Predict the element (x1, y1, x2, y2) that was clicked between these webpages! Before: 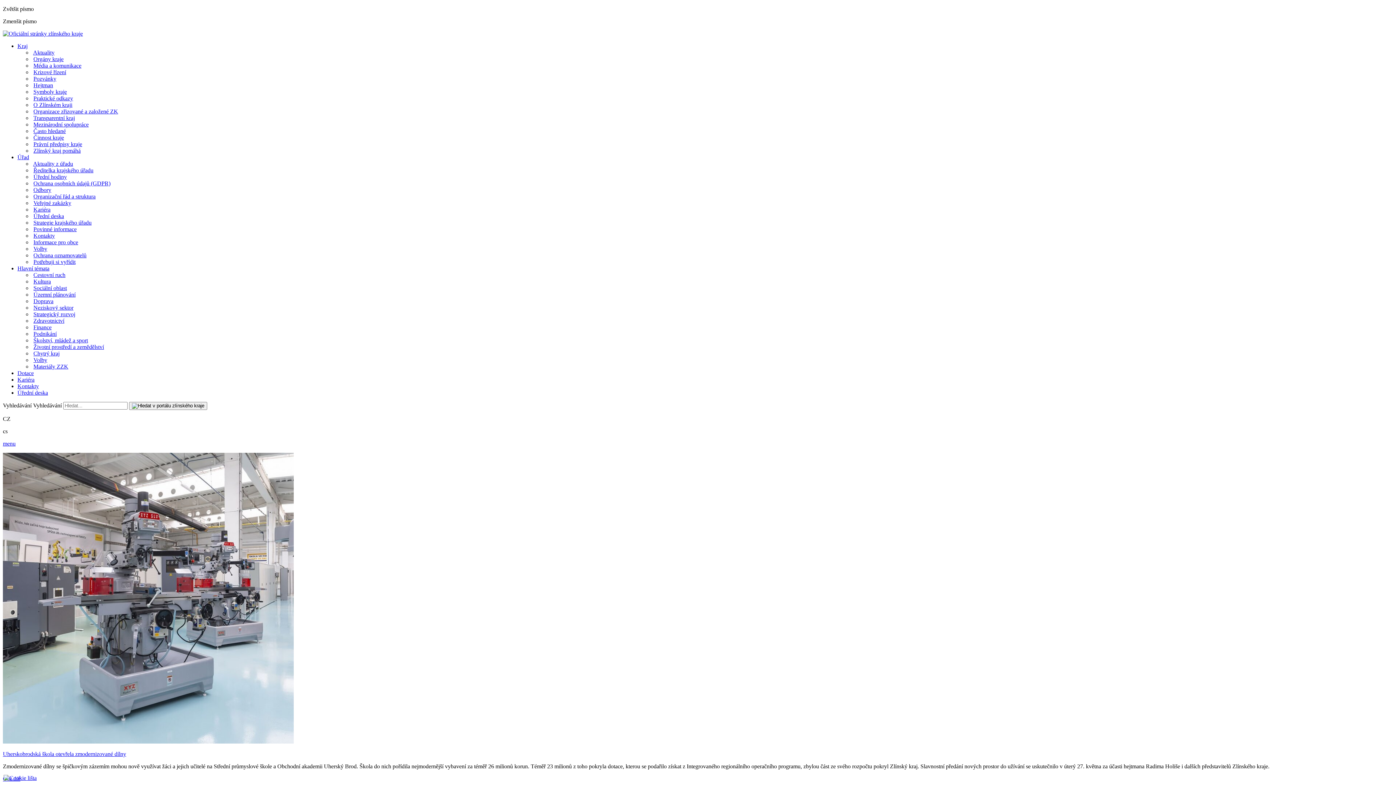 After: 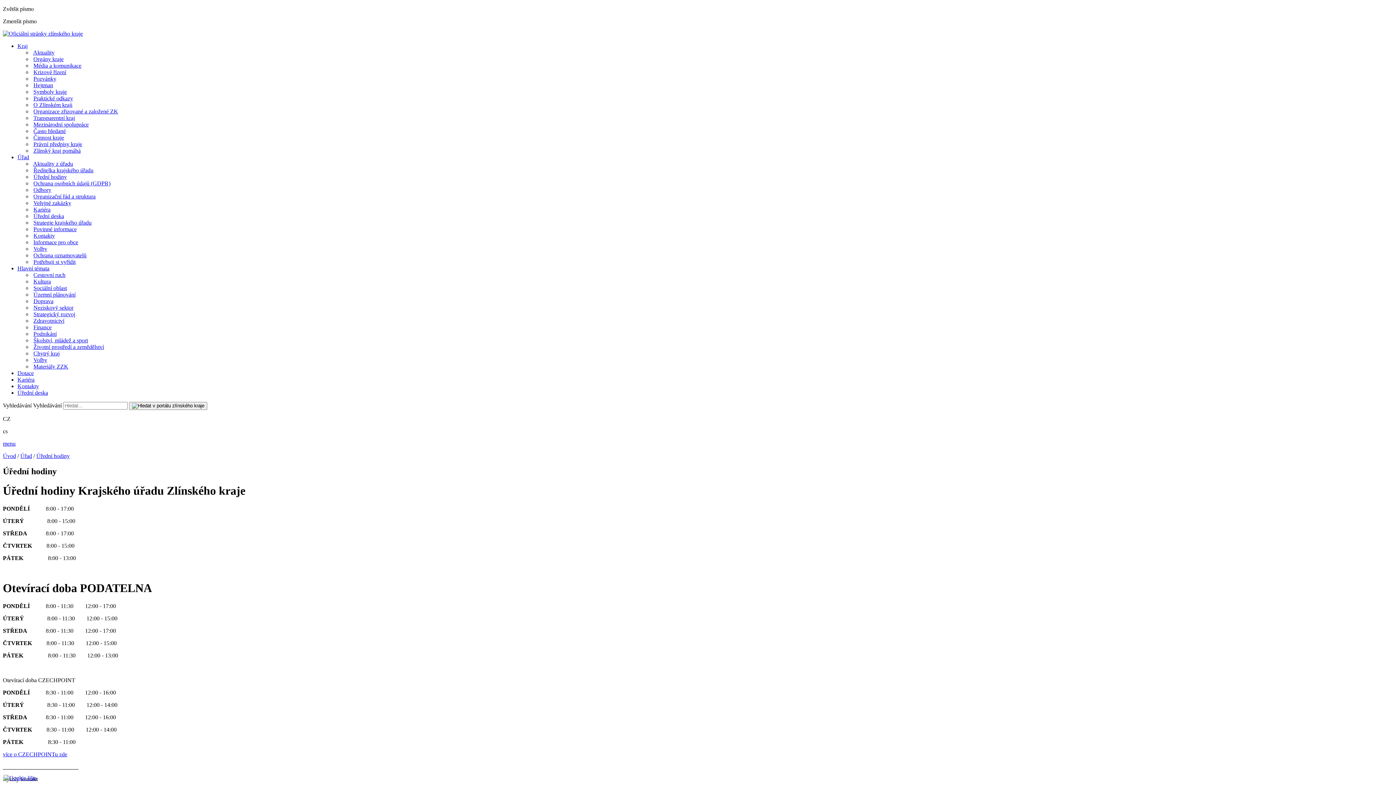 Action: label: Úřední hodiny bbox: (33, 173, 66, 180)